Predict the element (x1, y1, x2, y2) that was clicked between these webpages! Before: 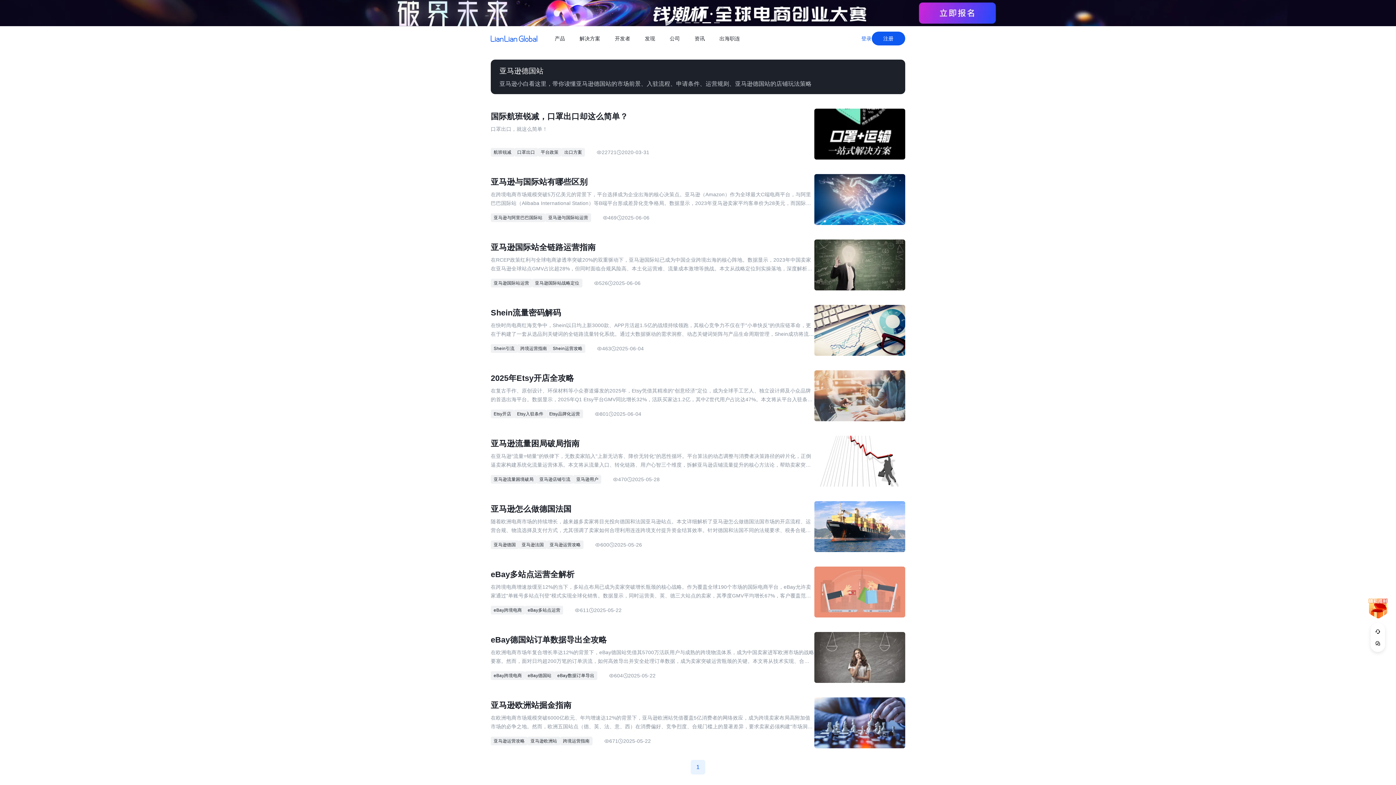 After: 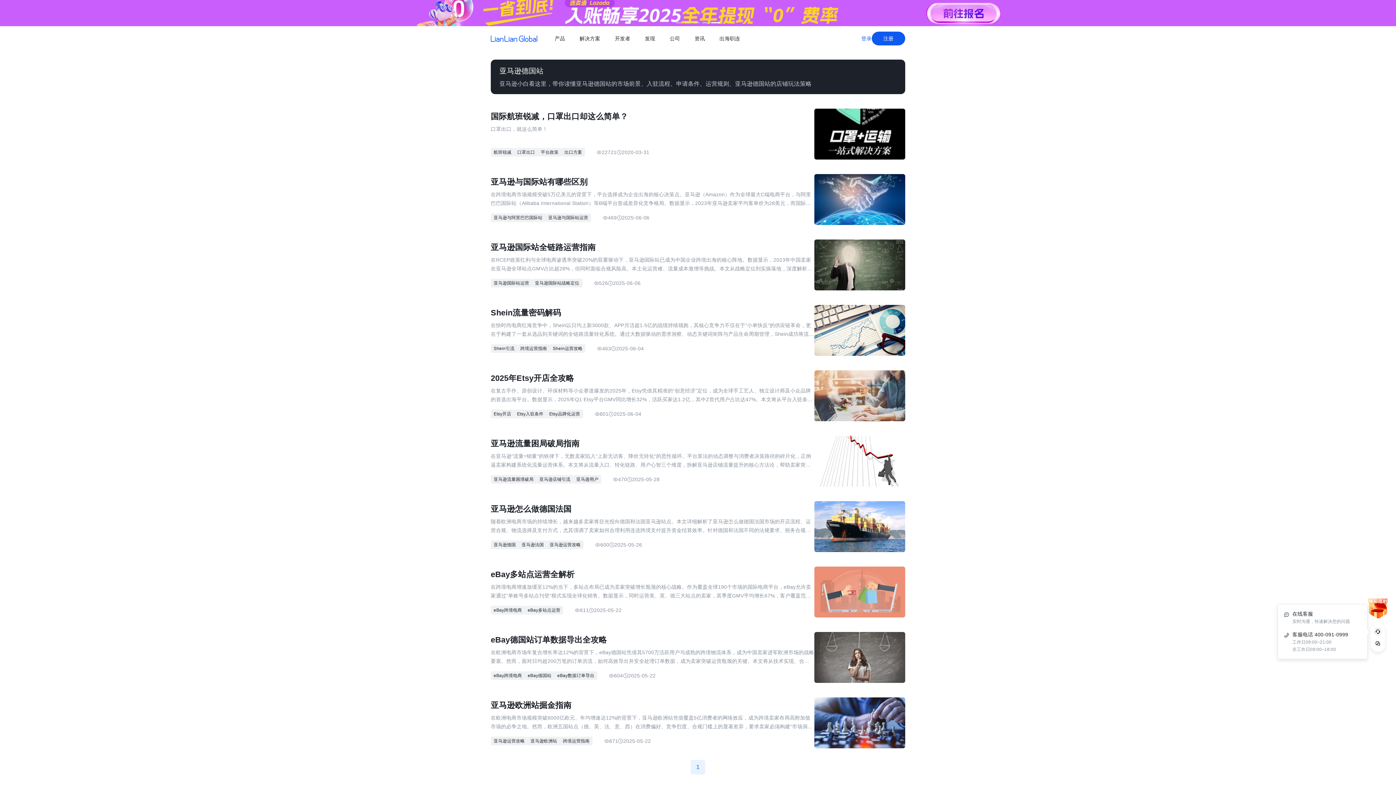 Action: bbox: (1373, 627, 1382, 636)